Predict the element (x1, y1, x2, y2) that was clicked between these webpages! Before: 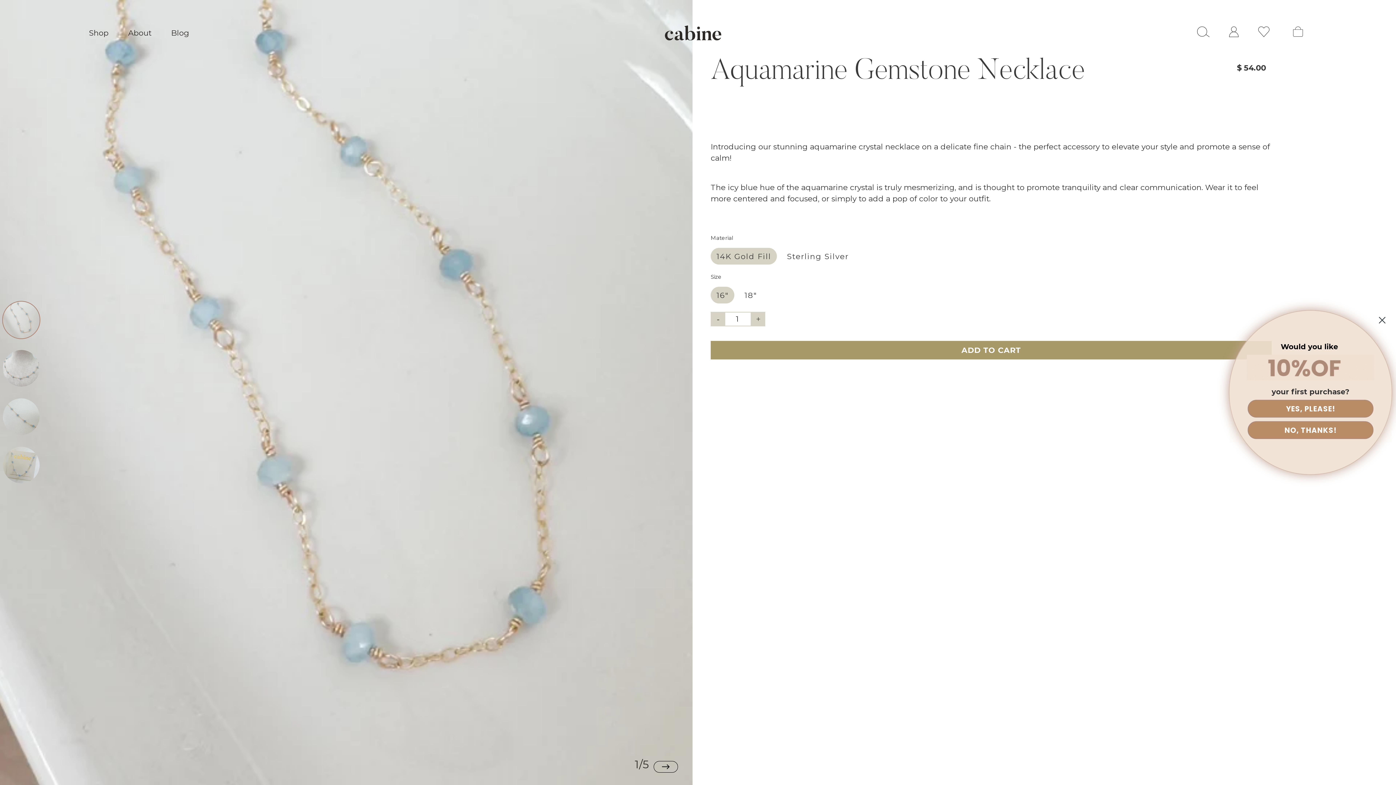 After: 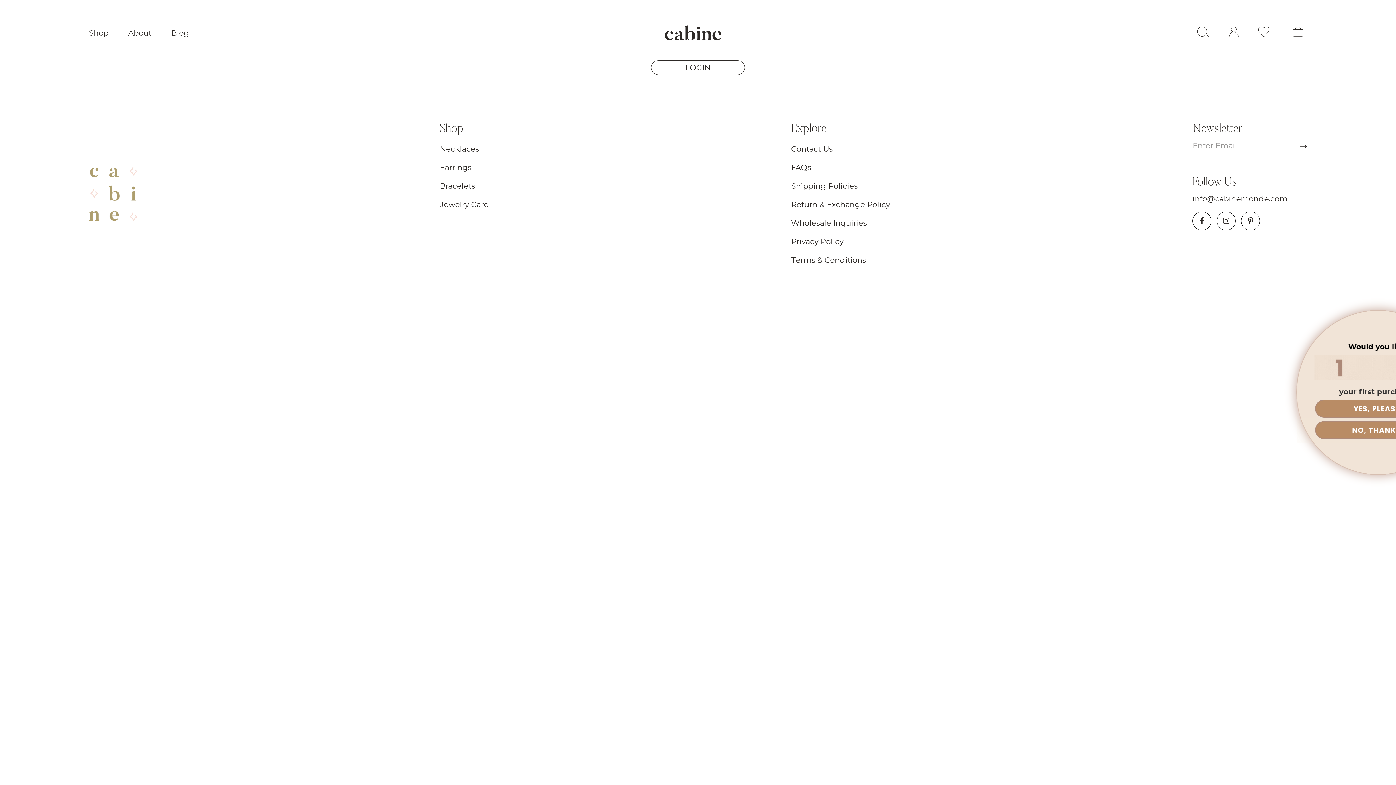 Action: bbox: (1258, 31, 1269, 38)